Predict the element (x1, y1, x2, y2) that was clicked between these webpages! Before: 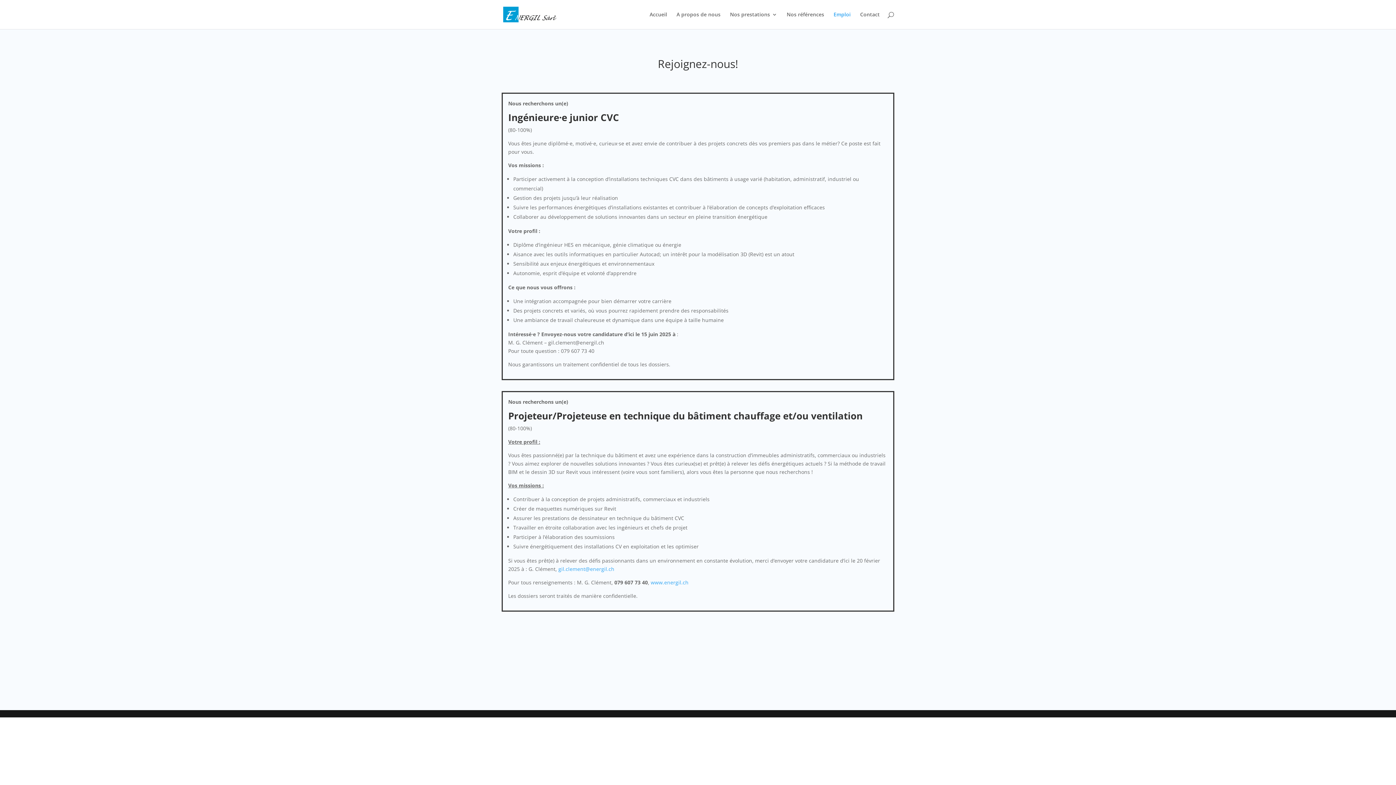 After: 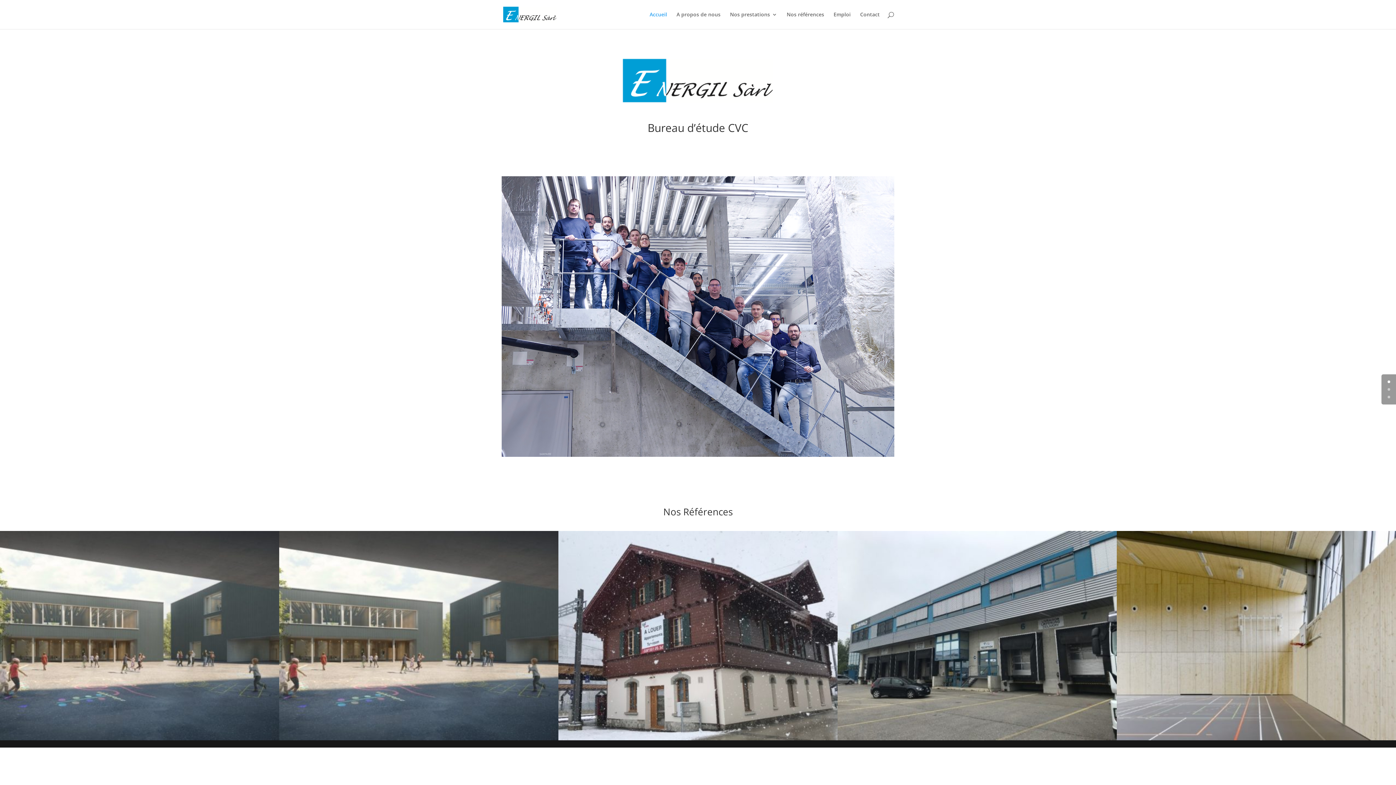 Action: label: www.energil.ch bbox: (650, 579, 688, 586)